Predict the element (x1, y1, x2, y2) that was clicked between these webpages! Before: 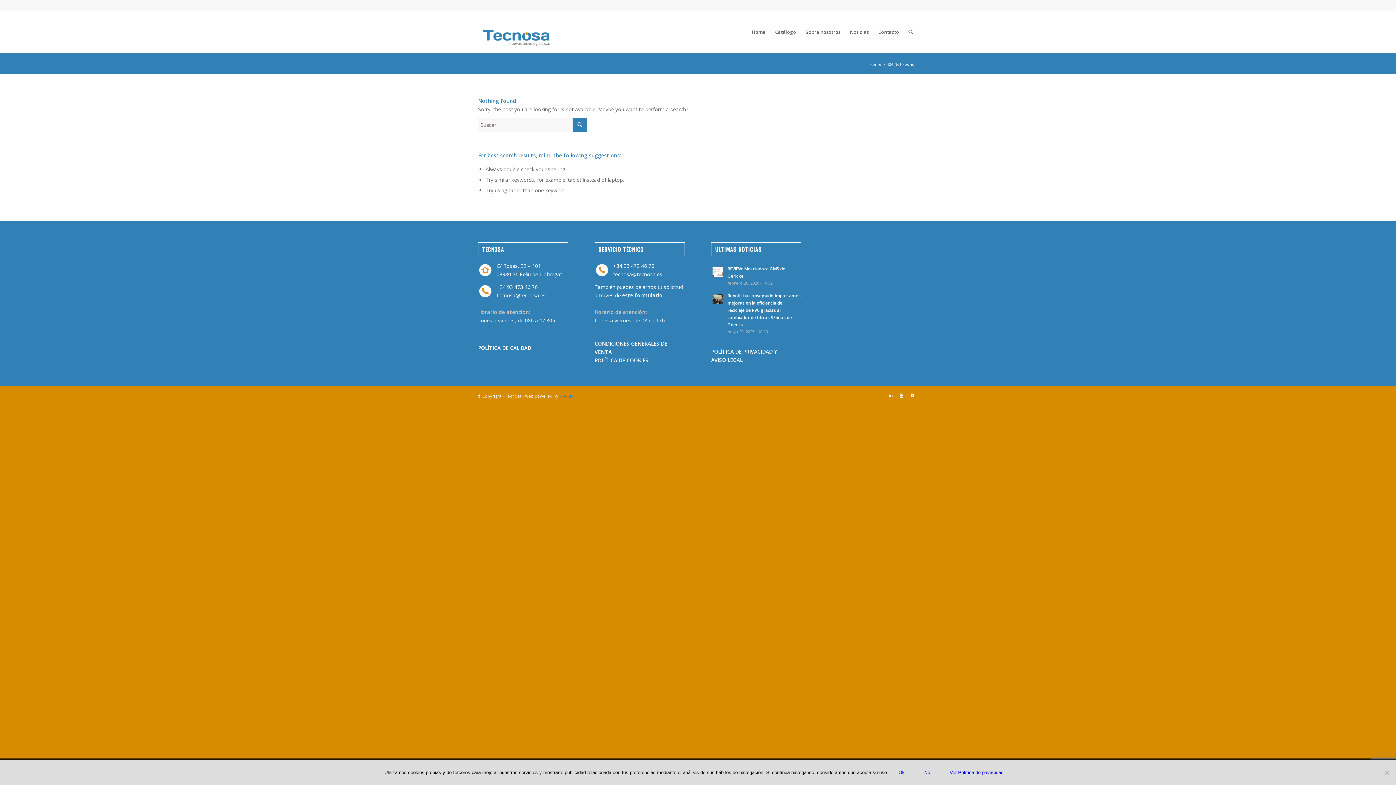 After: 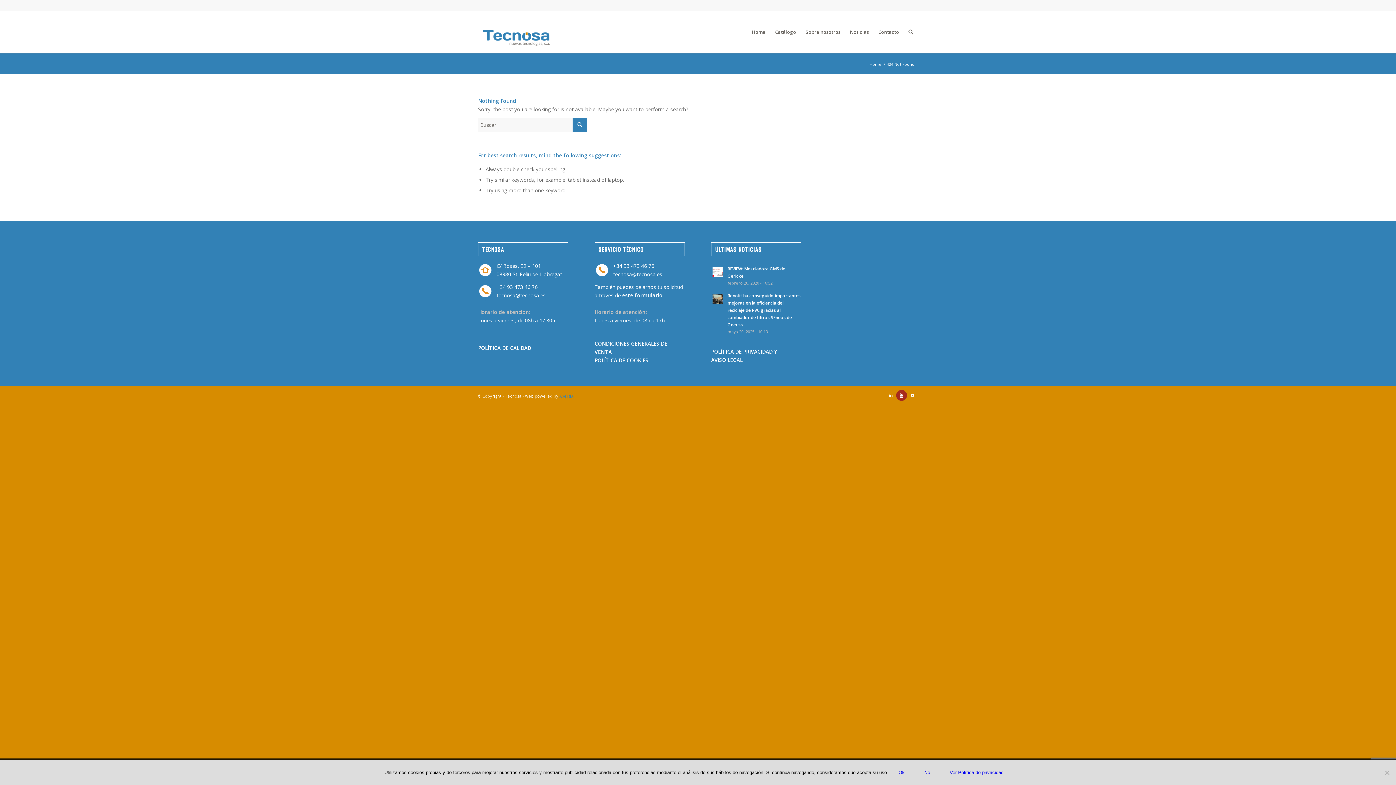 Action: bbox: (896, 390, 907, 401)